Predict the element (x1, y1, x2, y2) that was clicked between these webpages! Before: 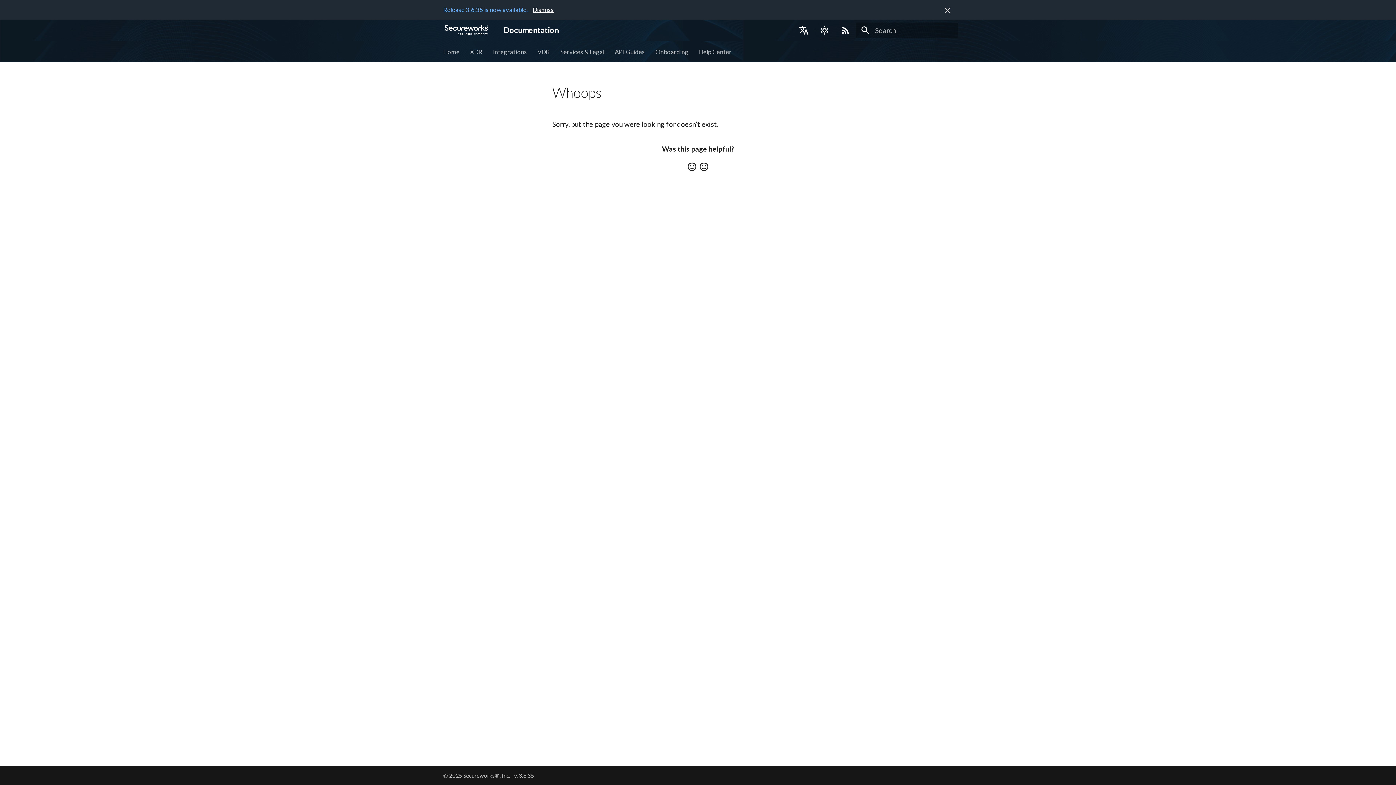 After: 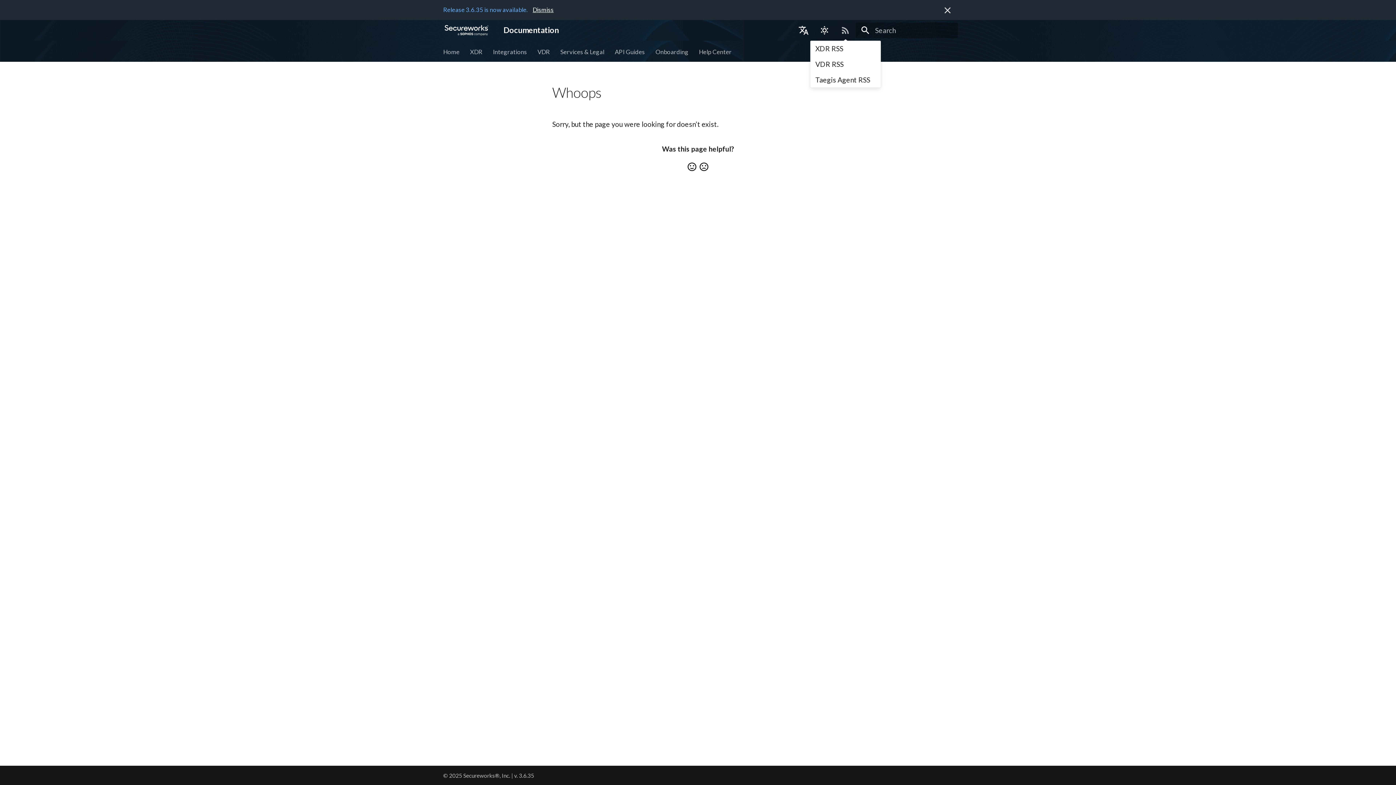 Action: bbox: (836, 21, 854, 39) label: Select RSS feed